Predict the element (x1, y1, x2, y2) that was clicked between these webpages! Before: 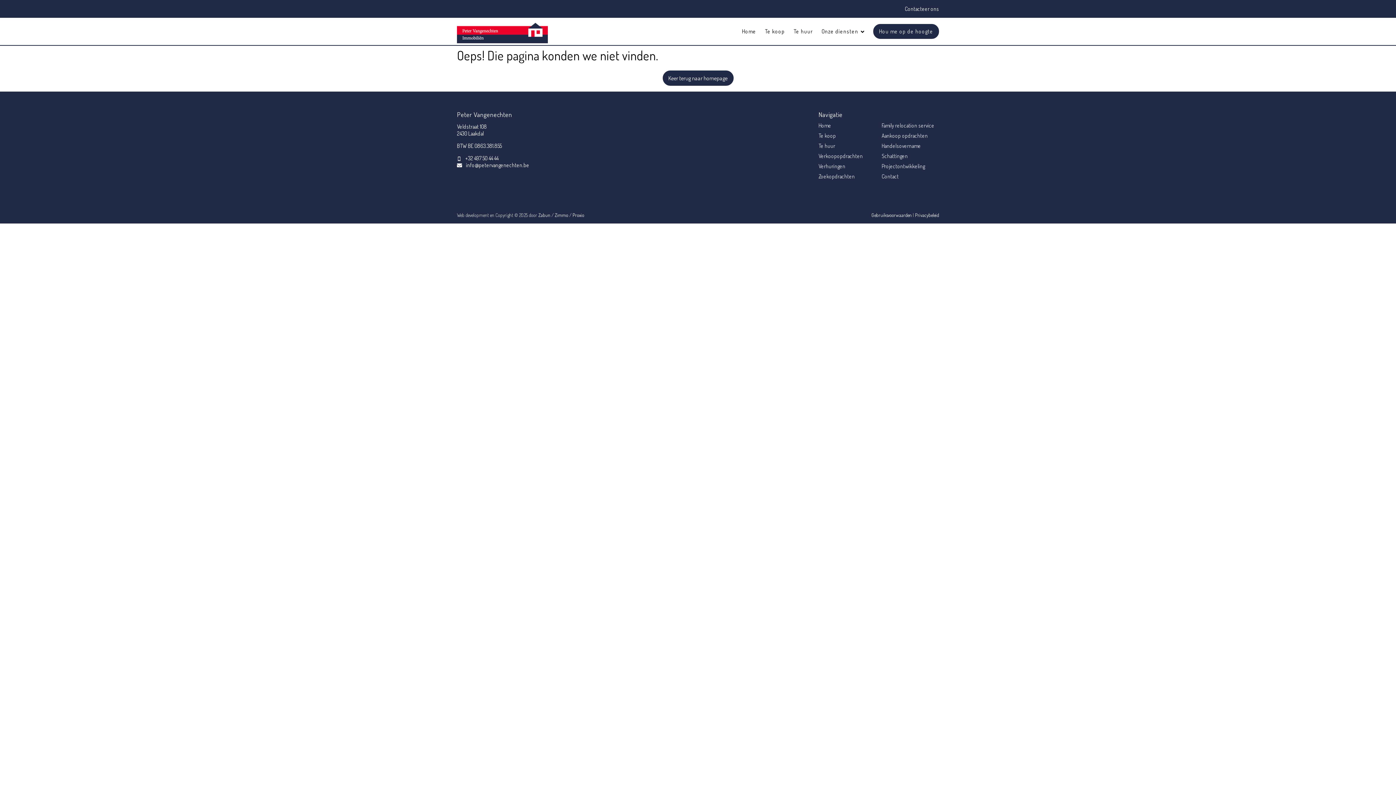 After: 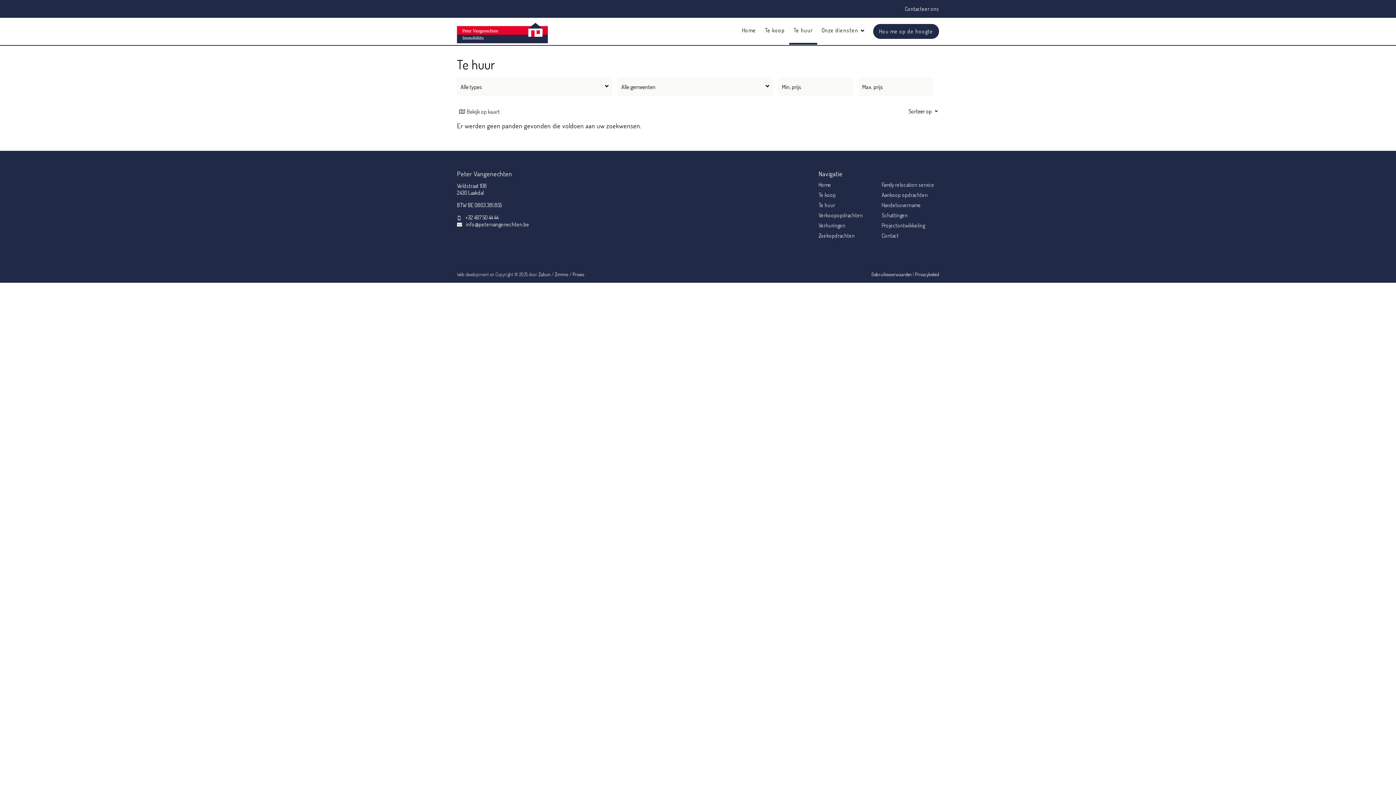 Action: label: Te huur bbox: (818, 142, 835, 149)